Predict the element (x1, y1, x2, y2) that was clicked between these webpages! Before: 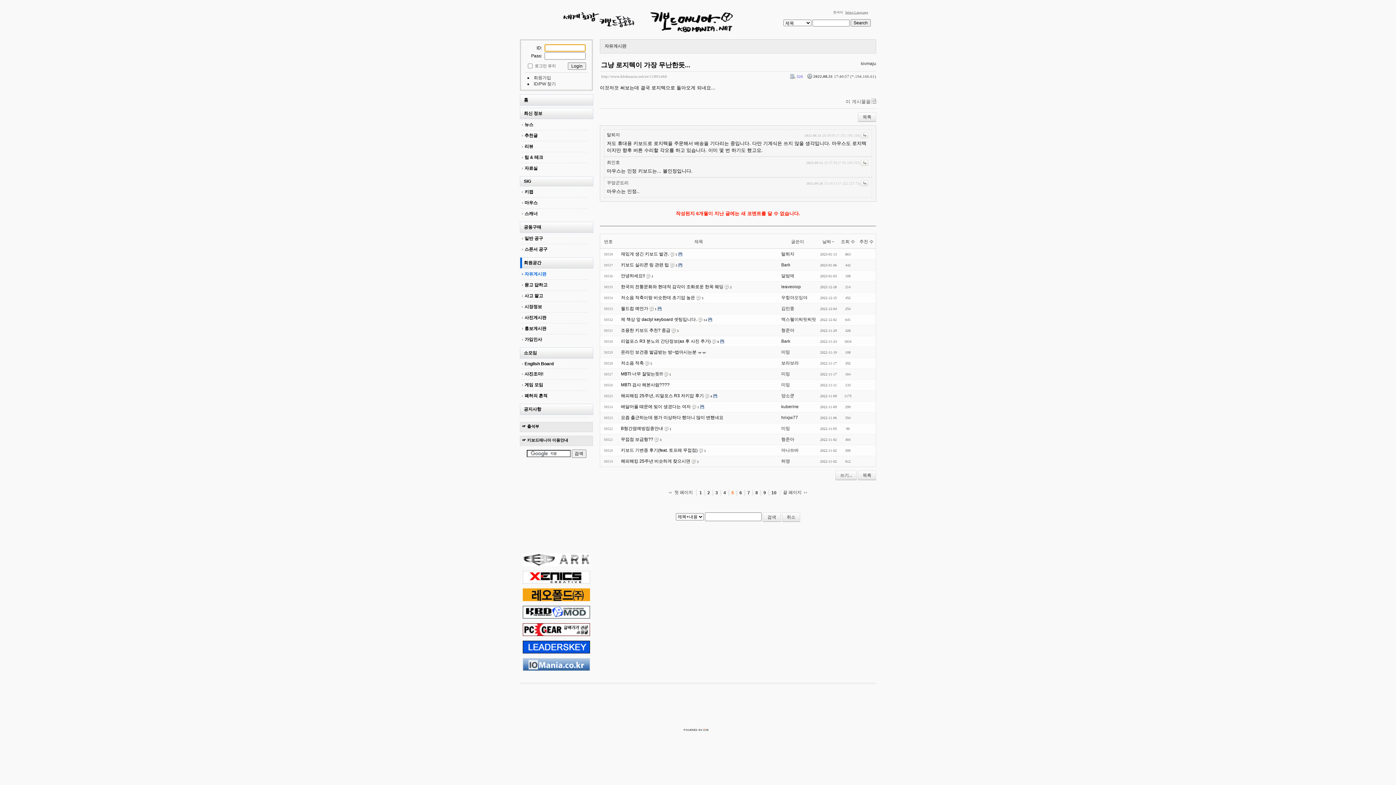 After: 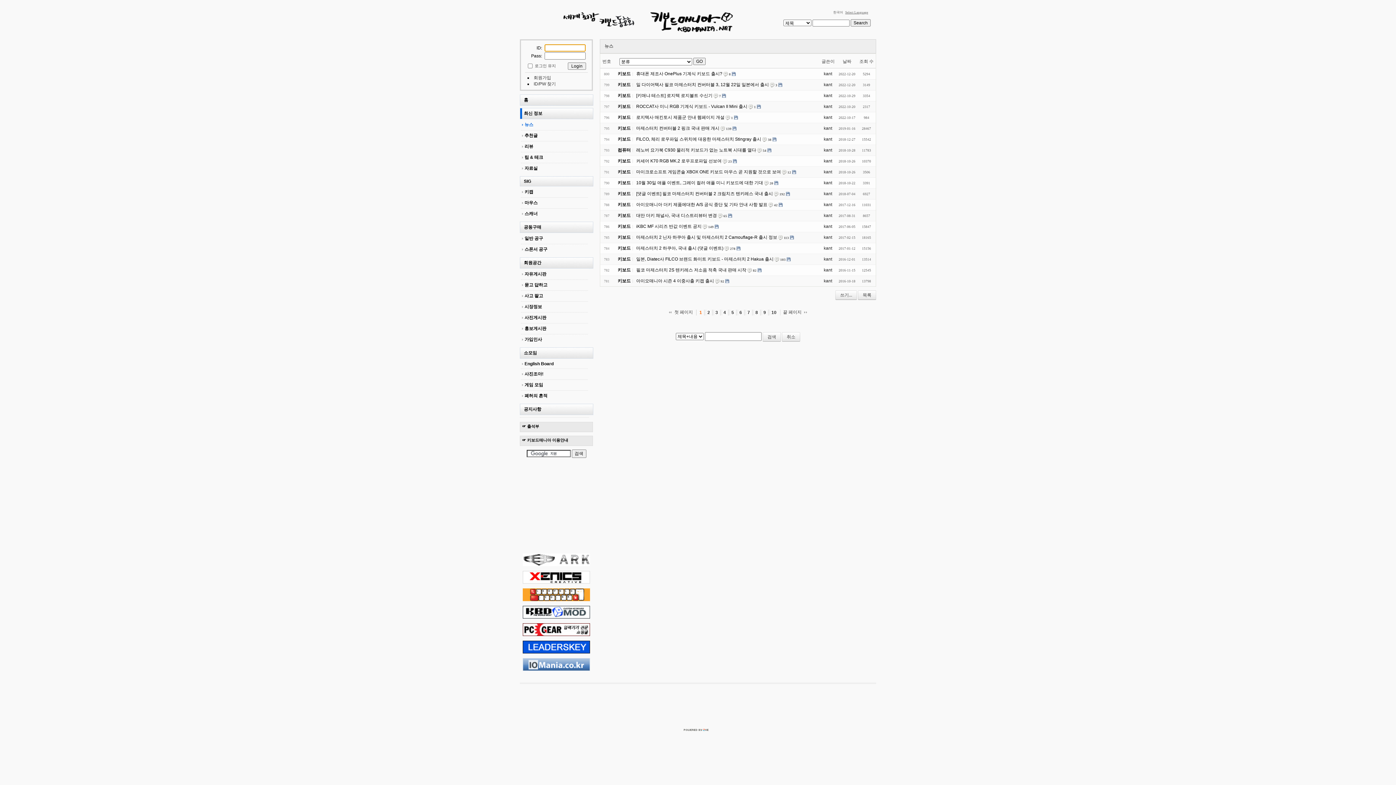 Action: label: 최신 정보 bbox: (520, 108, 593, 119)